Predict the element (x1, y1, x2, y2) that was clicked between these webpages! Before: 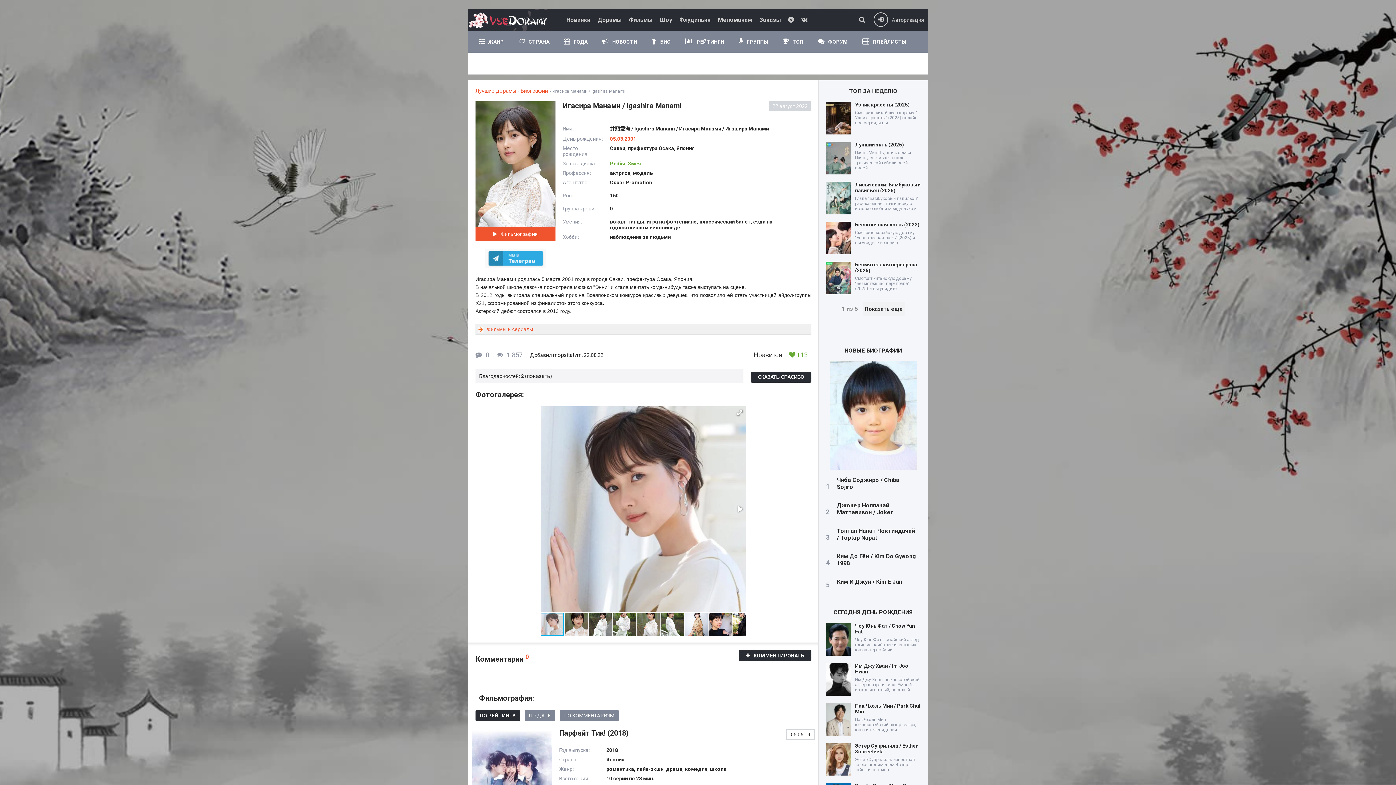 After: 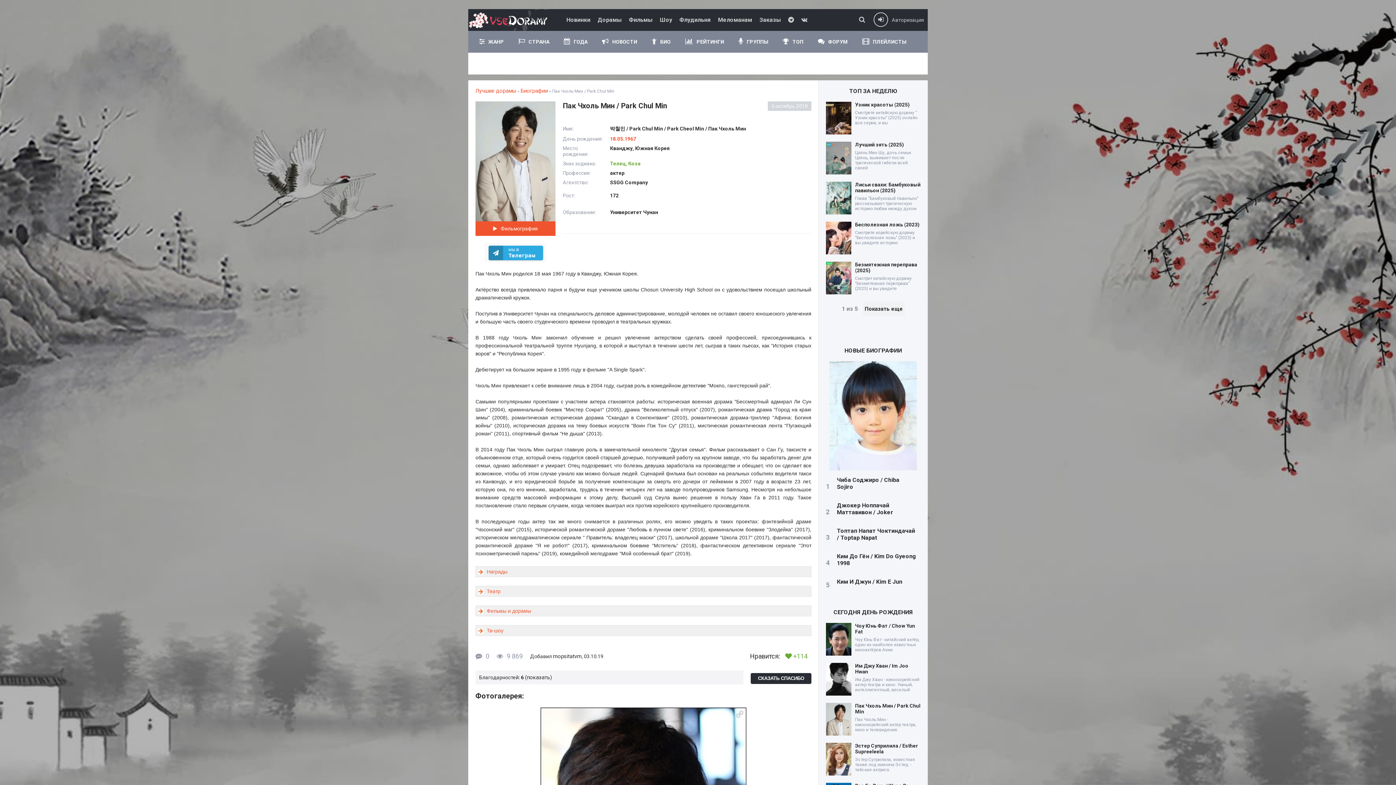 Action: bbox: (855, 703, 920, 714) label: Пак Чхоль Мин / Park Chul Min